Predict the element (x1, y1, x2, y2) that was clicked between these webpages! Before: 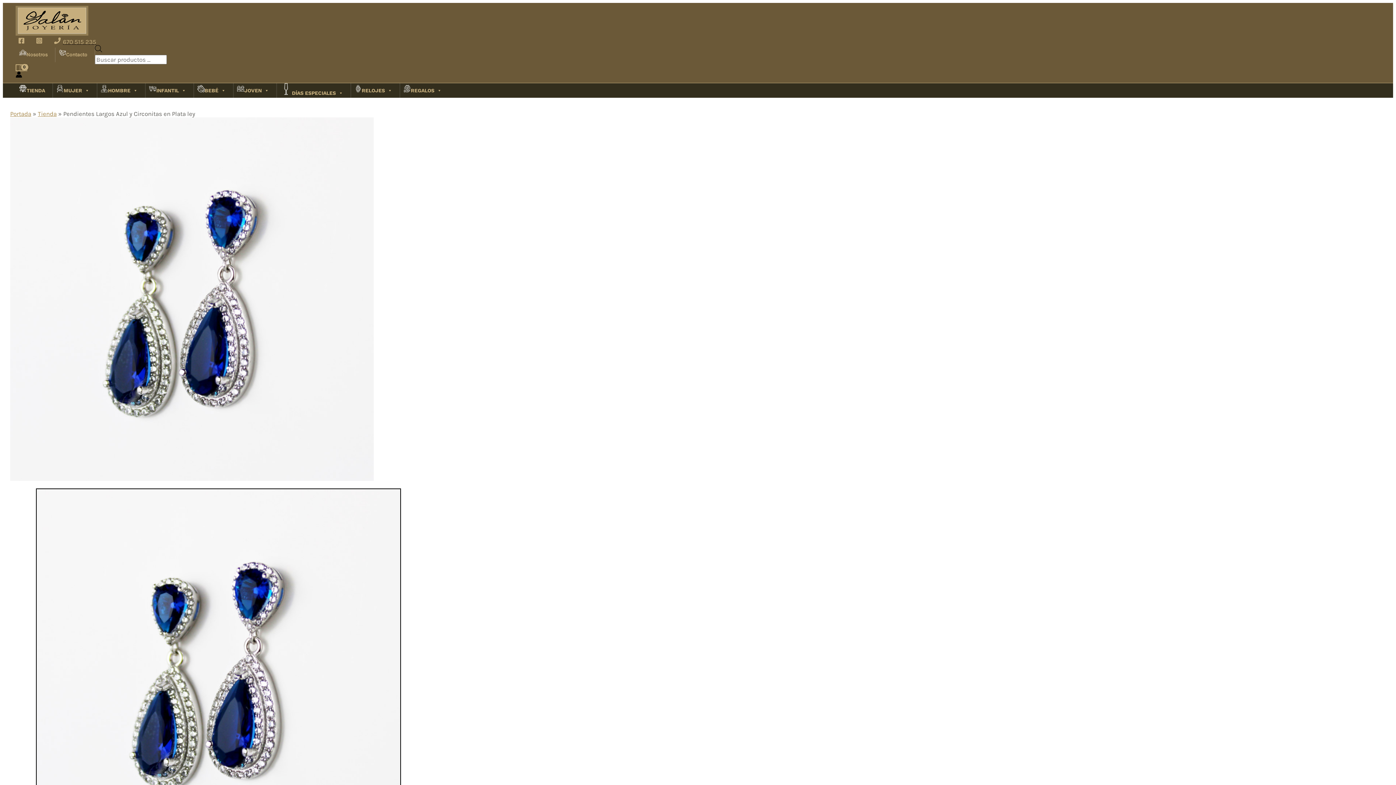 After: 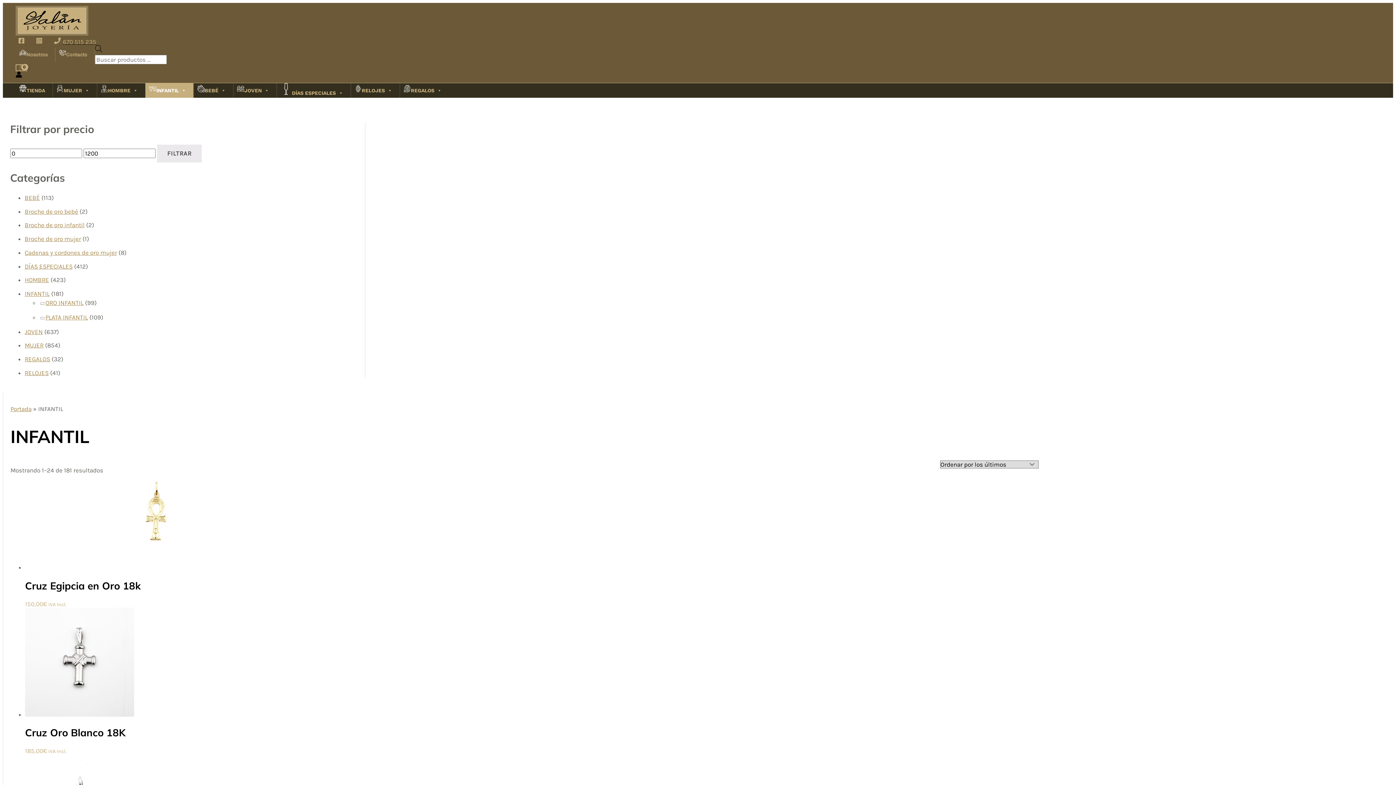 Action: bbox: (145, 83, 193, 97) label: INFANTIL